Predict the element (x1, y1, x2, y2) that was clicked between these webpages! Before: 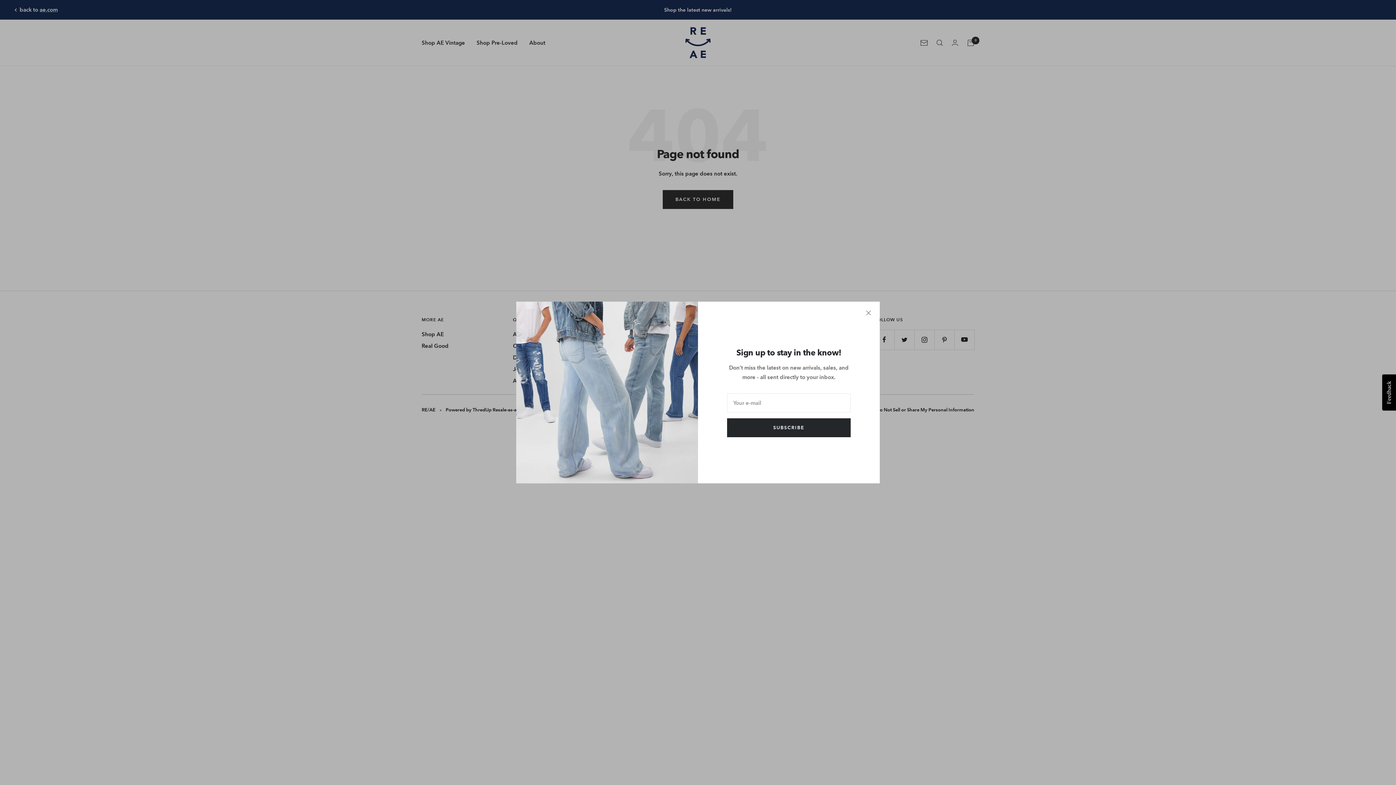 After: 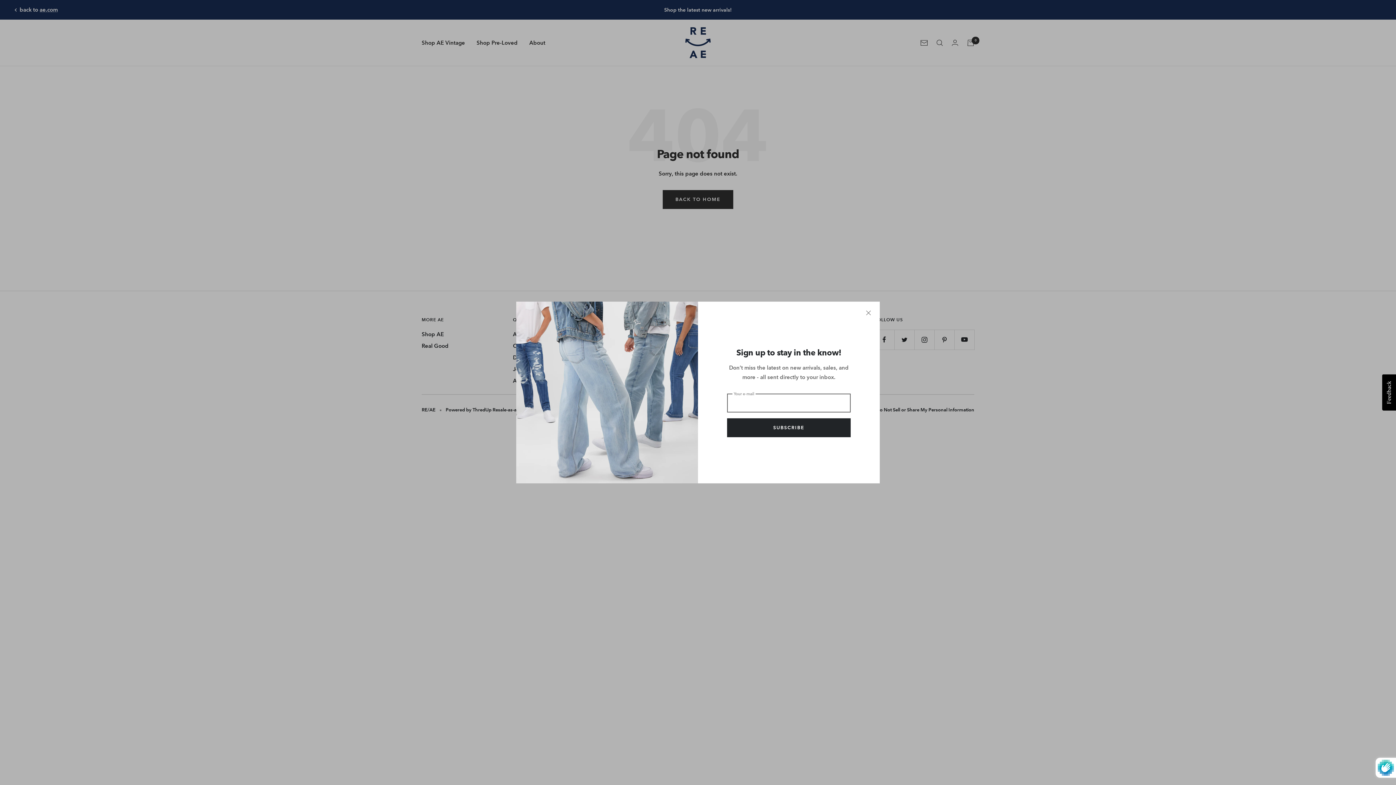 Action: label: SUBSCRIBE bbox: (727, 418, 850, 437)